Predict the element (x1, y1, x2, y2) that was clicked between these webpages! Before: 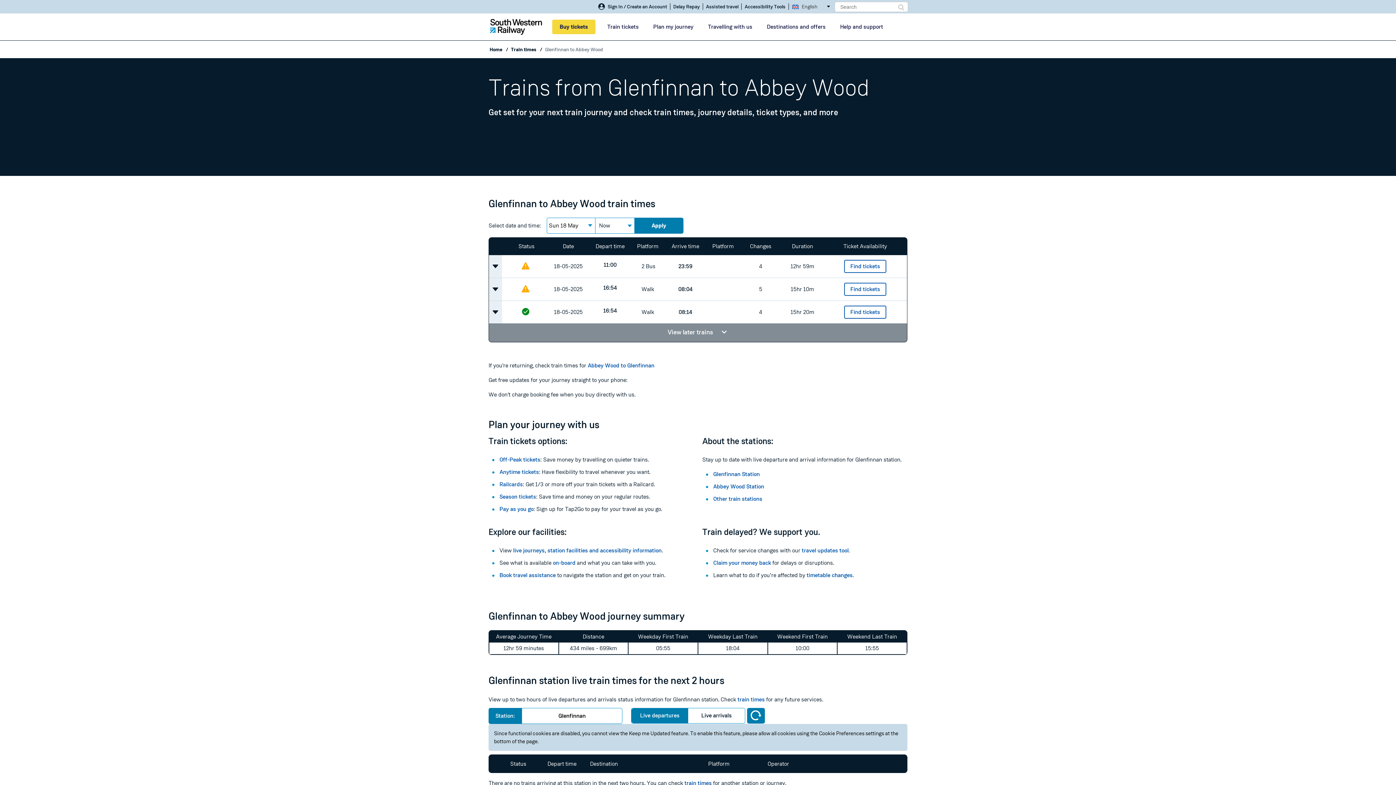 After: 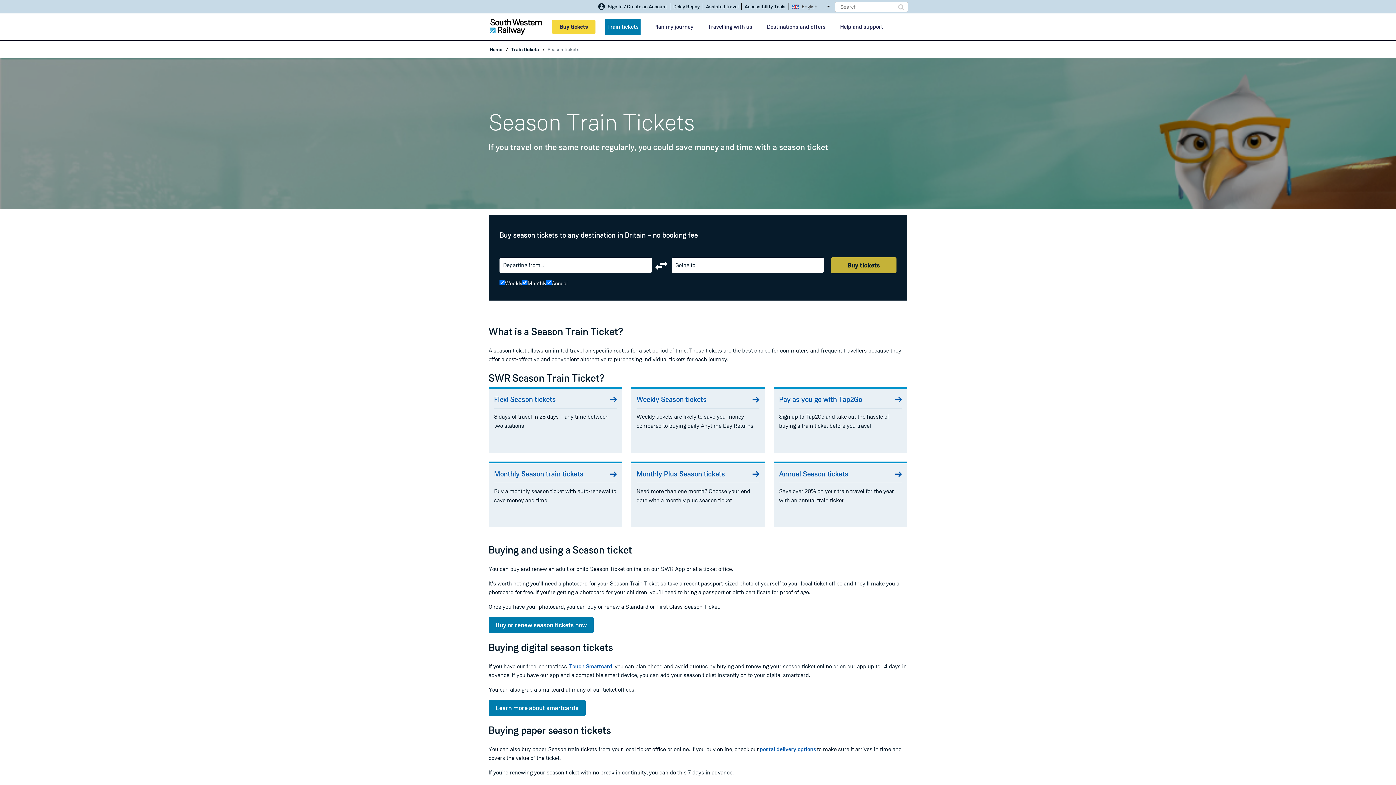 Action: label: Season tickets bbox: (499, 493, 536, 500)